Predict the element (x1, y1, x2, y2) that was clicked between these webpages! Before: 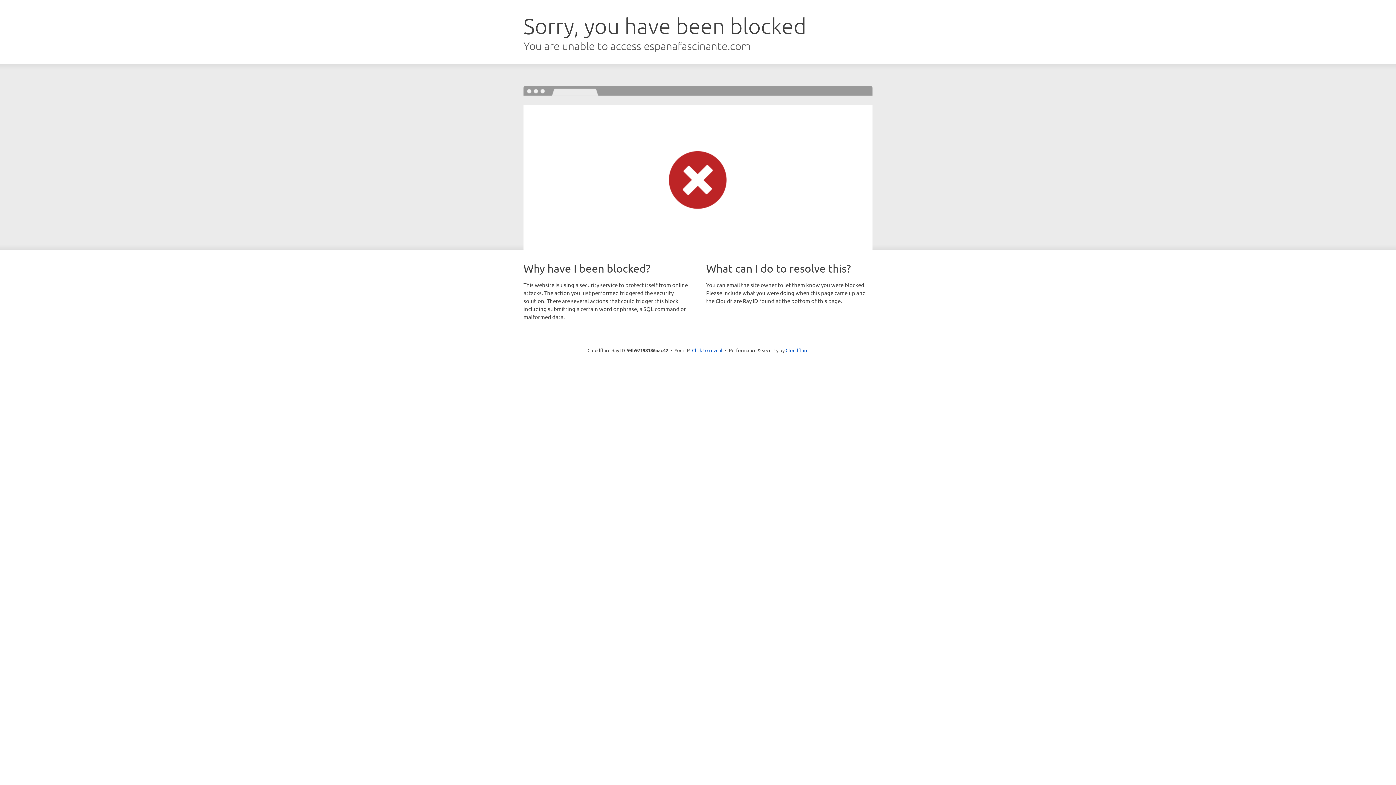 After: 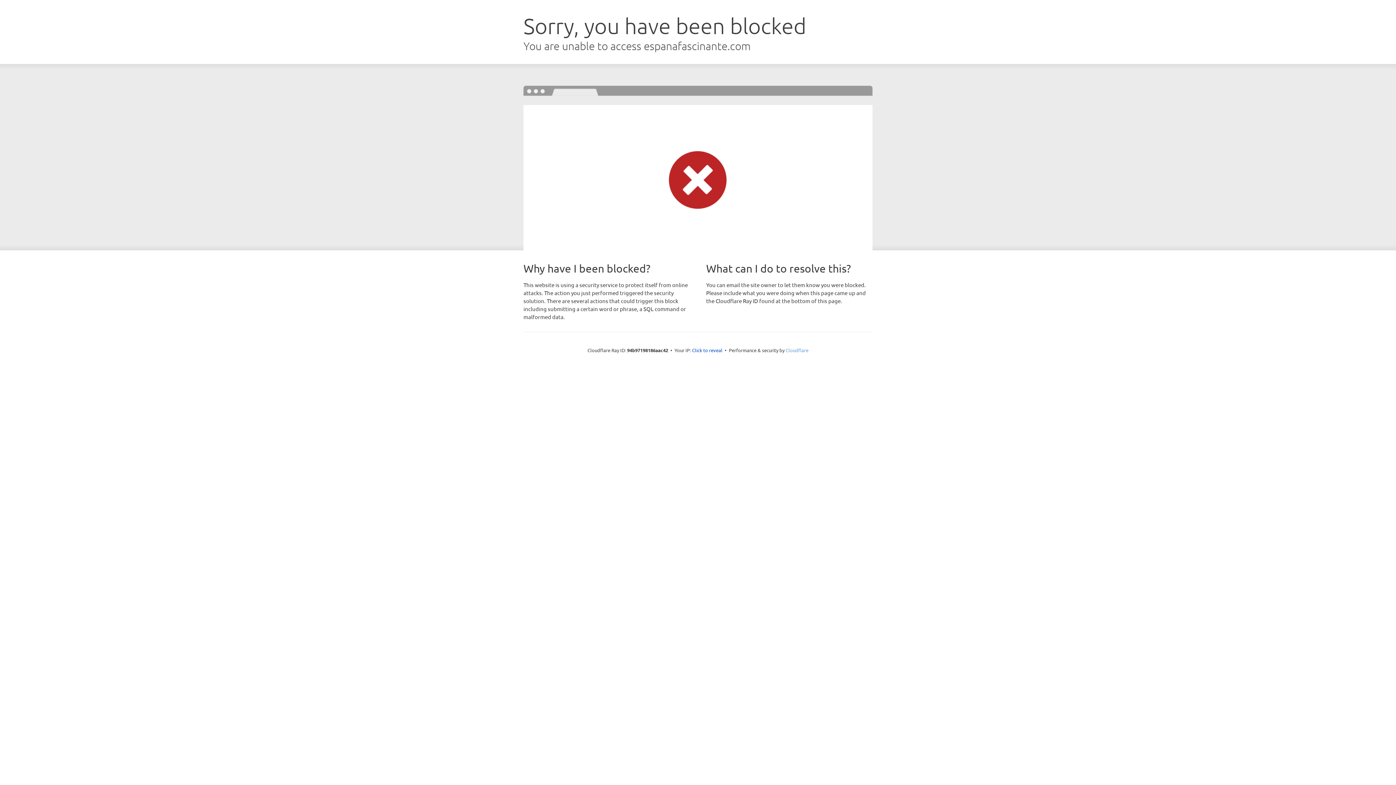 Action: label: Cloudflare bbox: (785, 347, 808, 353)